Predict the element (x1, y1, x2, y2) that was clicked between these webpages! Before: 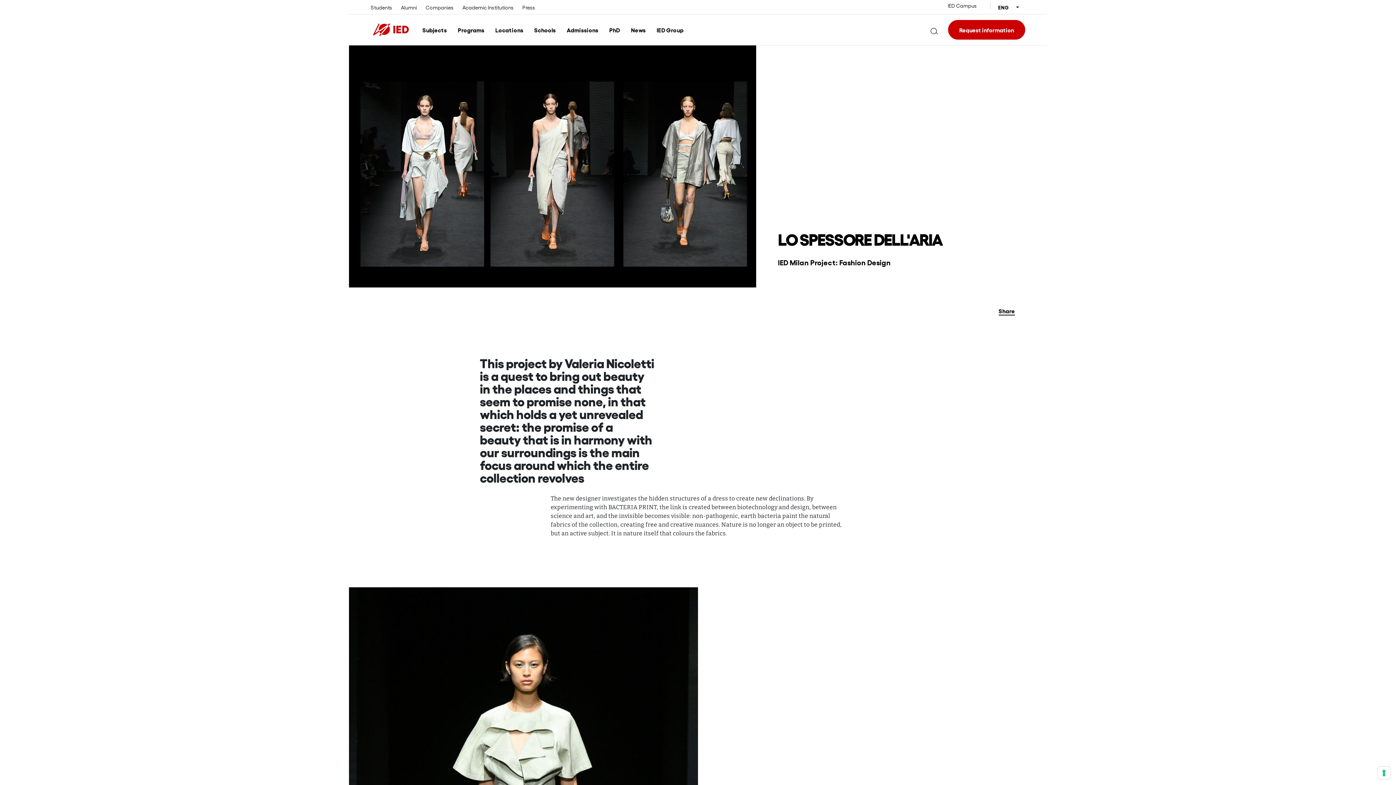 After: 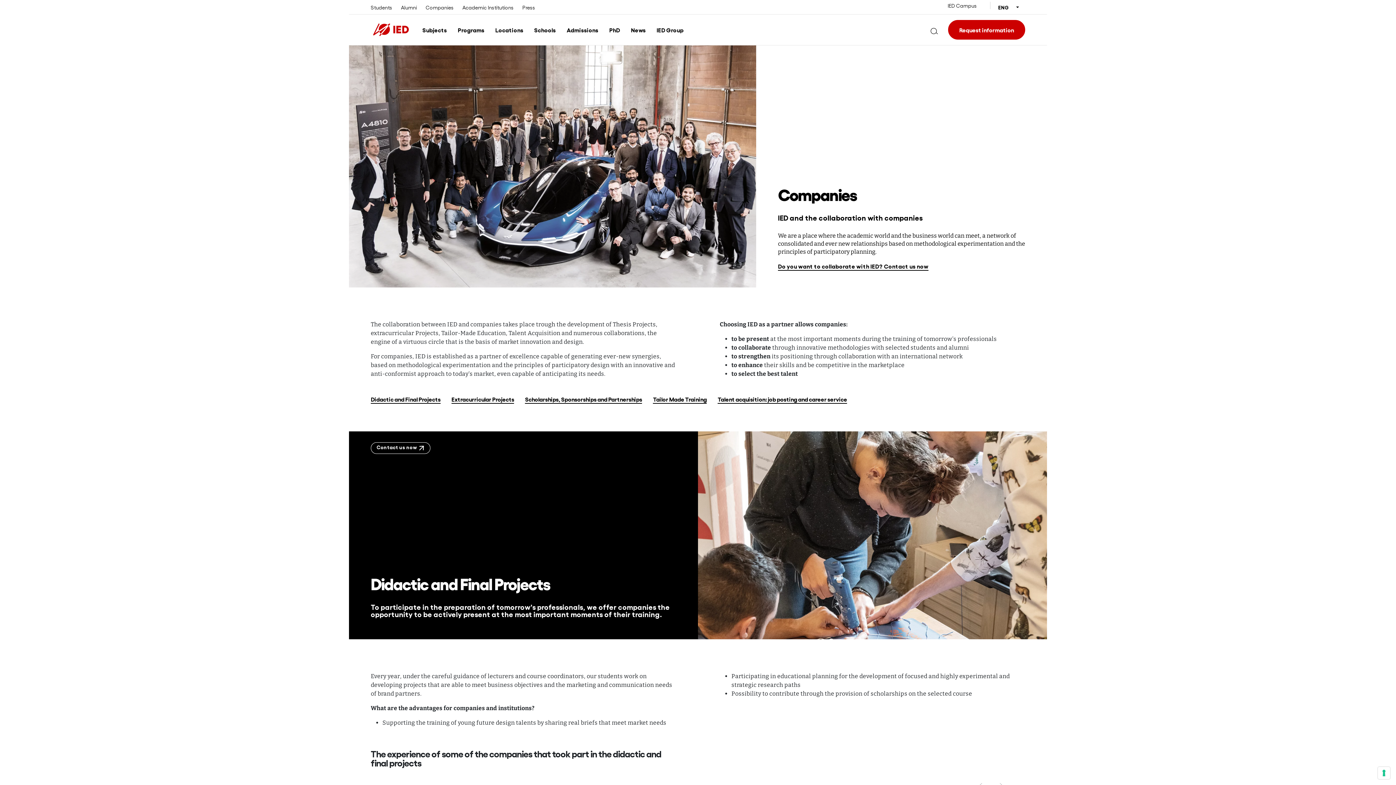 Action: bbox: (425, 4, 453, 10) label: Companies